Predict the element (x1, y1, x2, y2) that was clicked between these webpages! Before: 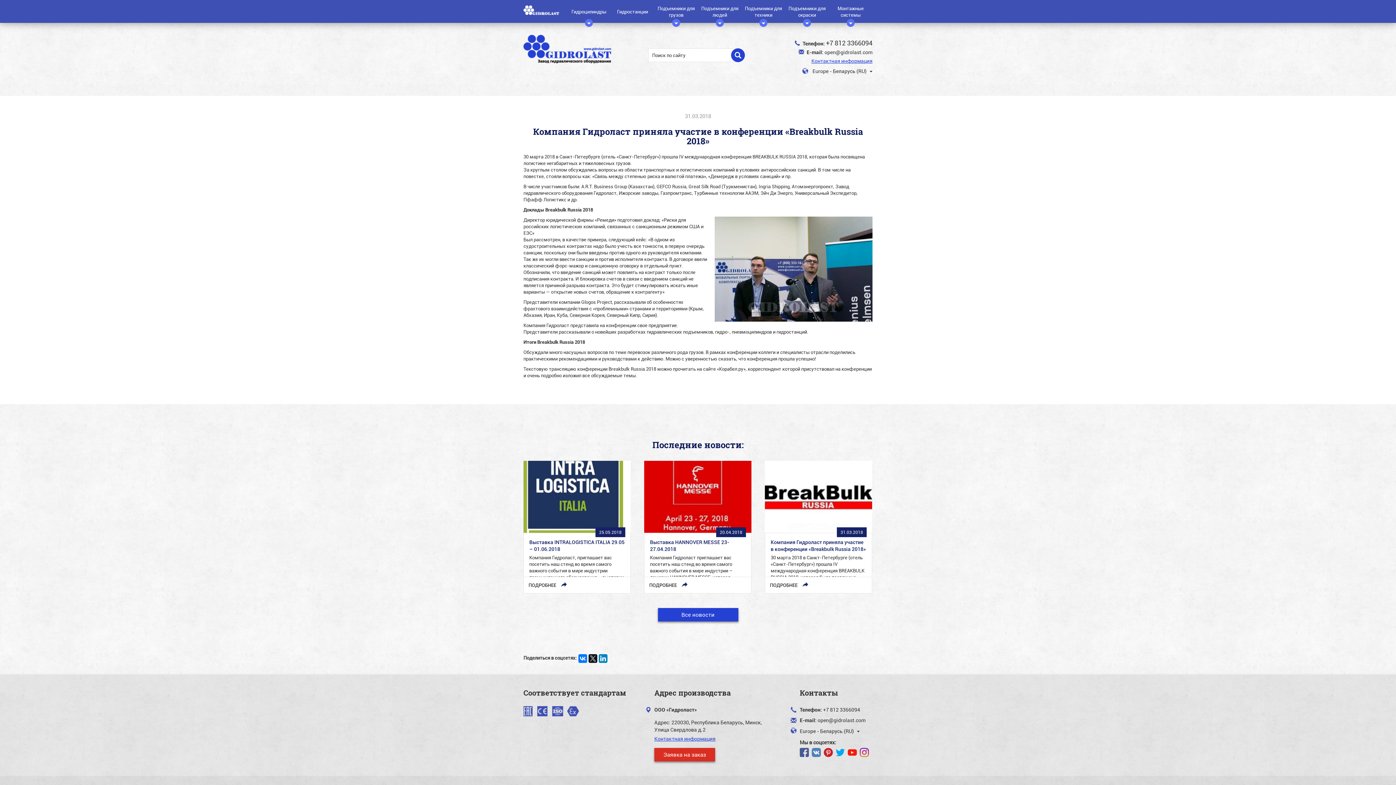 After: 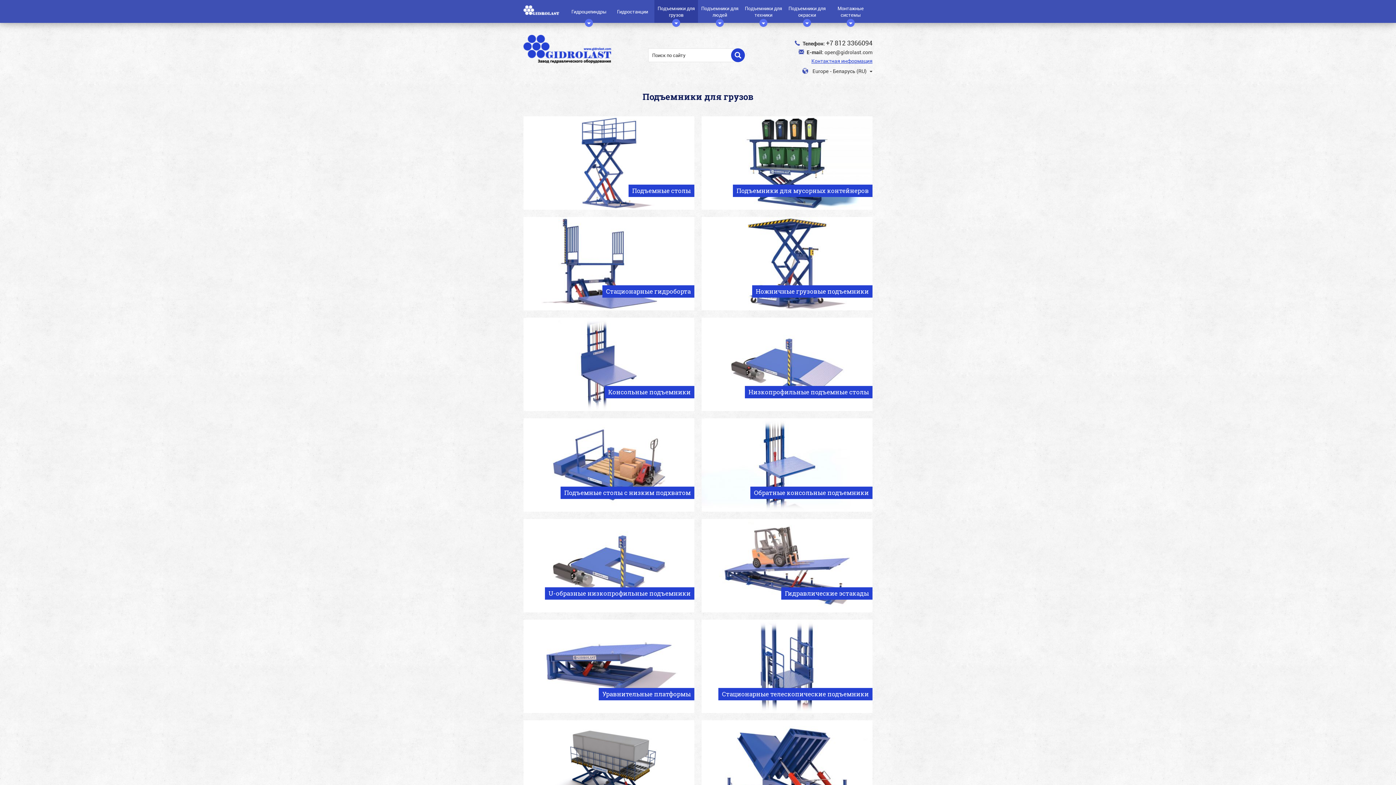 Action: bbox: (654, 0, 698, 23) label: Подъемники для грузов